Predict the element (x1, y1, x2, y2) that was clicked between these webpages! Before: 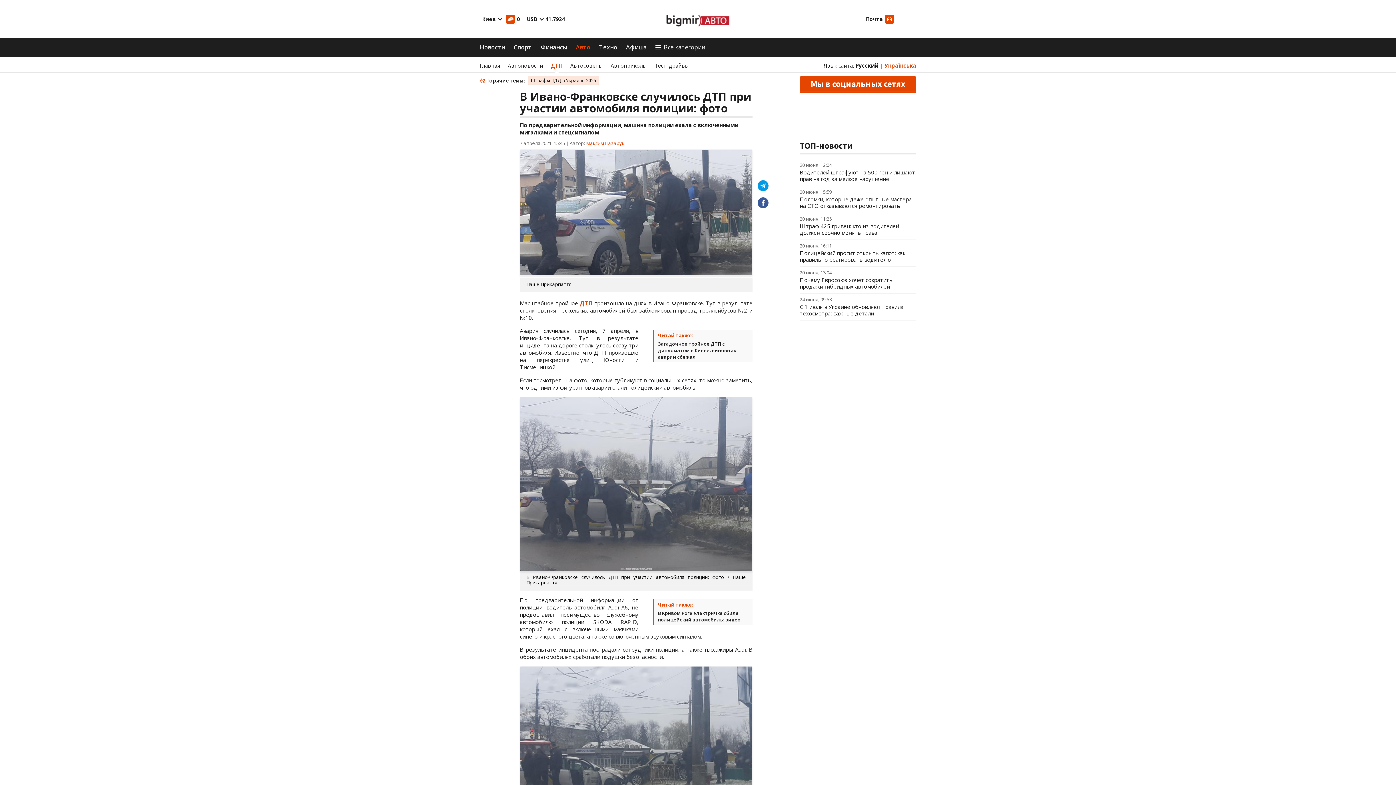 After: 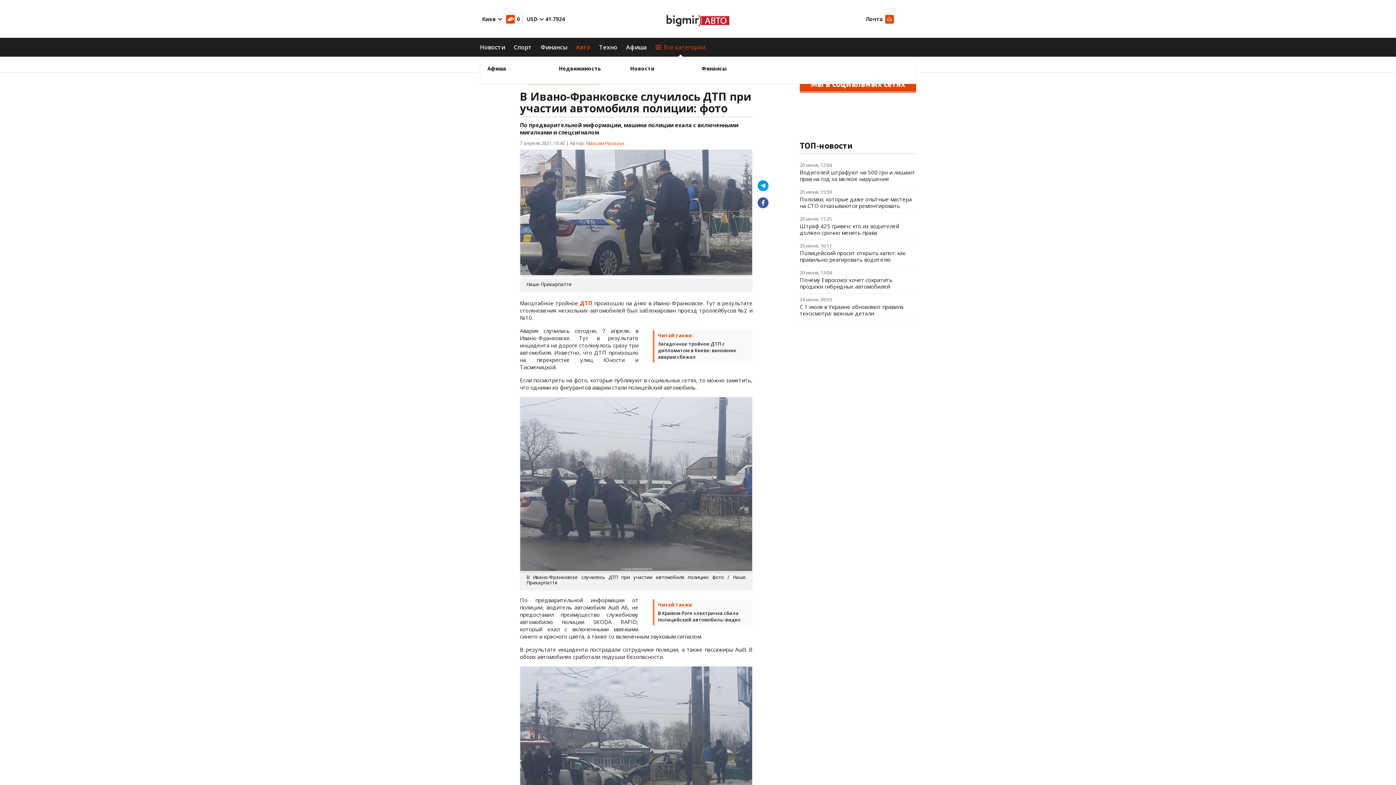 Action: label: Все категории bbox: (655, 40, 705, 53)